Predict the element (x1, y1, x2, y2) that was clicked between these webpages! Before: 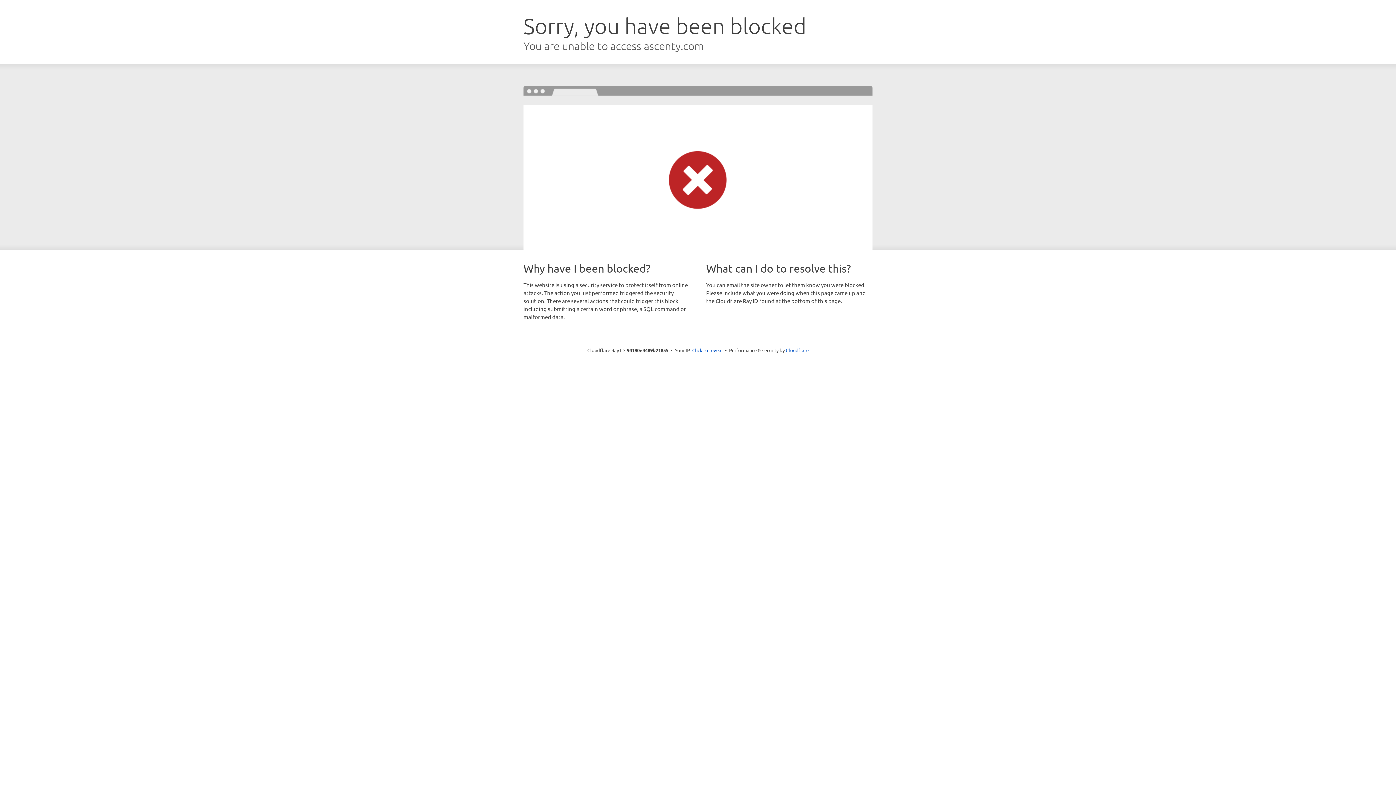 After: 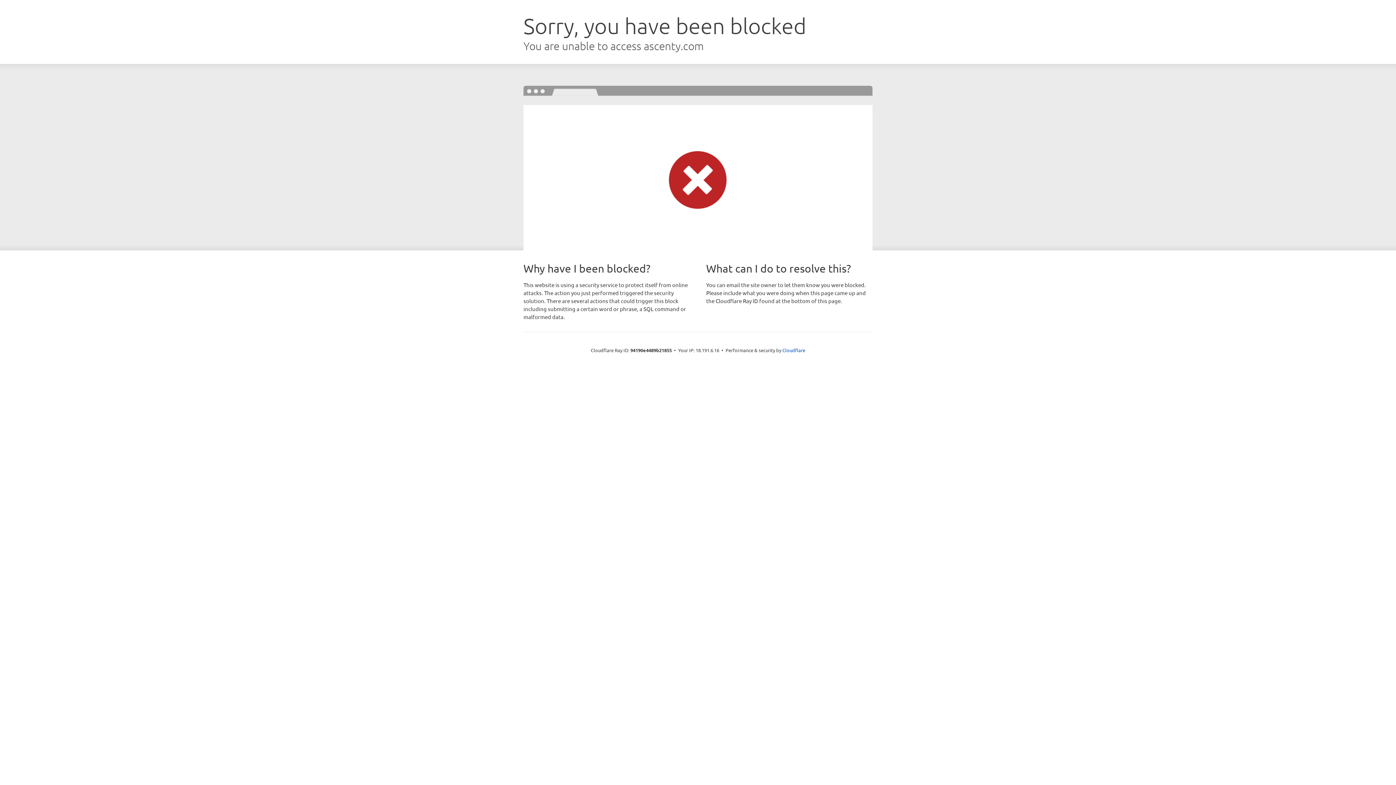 Action: label: Click to reveal bbox: (692, 346, 722, 353)